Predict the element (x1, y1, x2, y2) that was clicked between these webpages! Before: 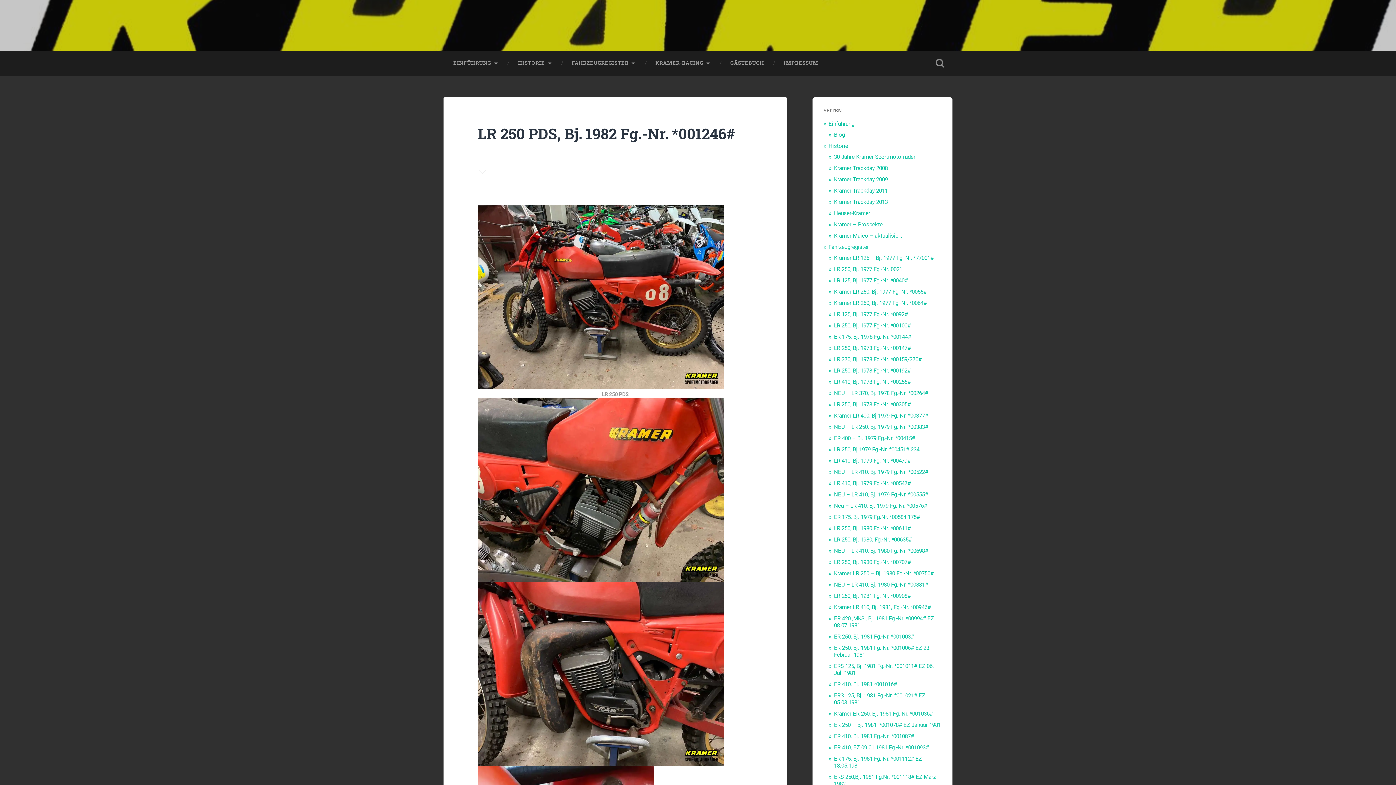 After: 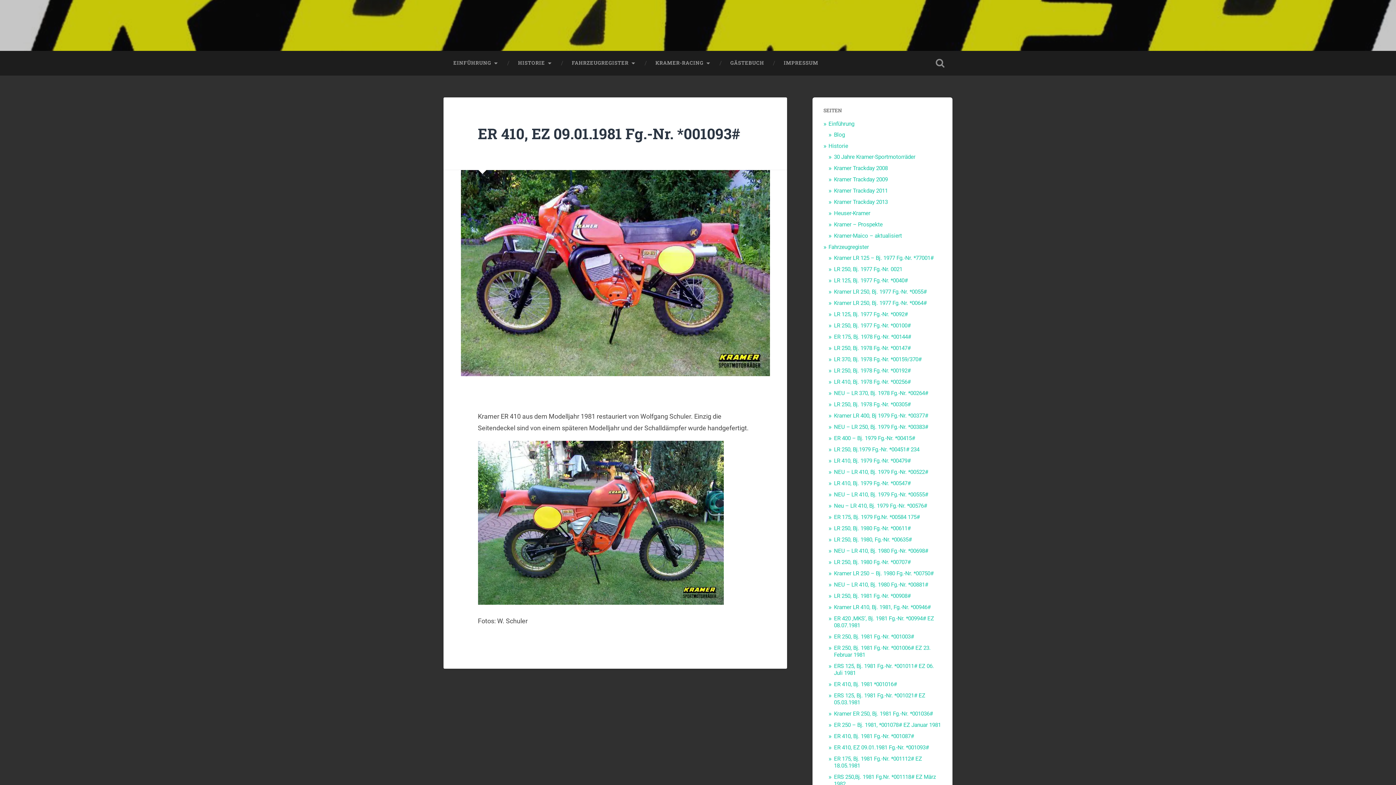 Action: bbox: (834, 744, 929, 751) label: ER 410, EZ 09.01.1981 Fg.-Nr. *001093#